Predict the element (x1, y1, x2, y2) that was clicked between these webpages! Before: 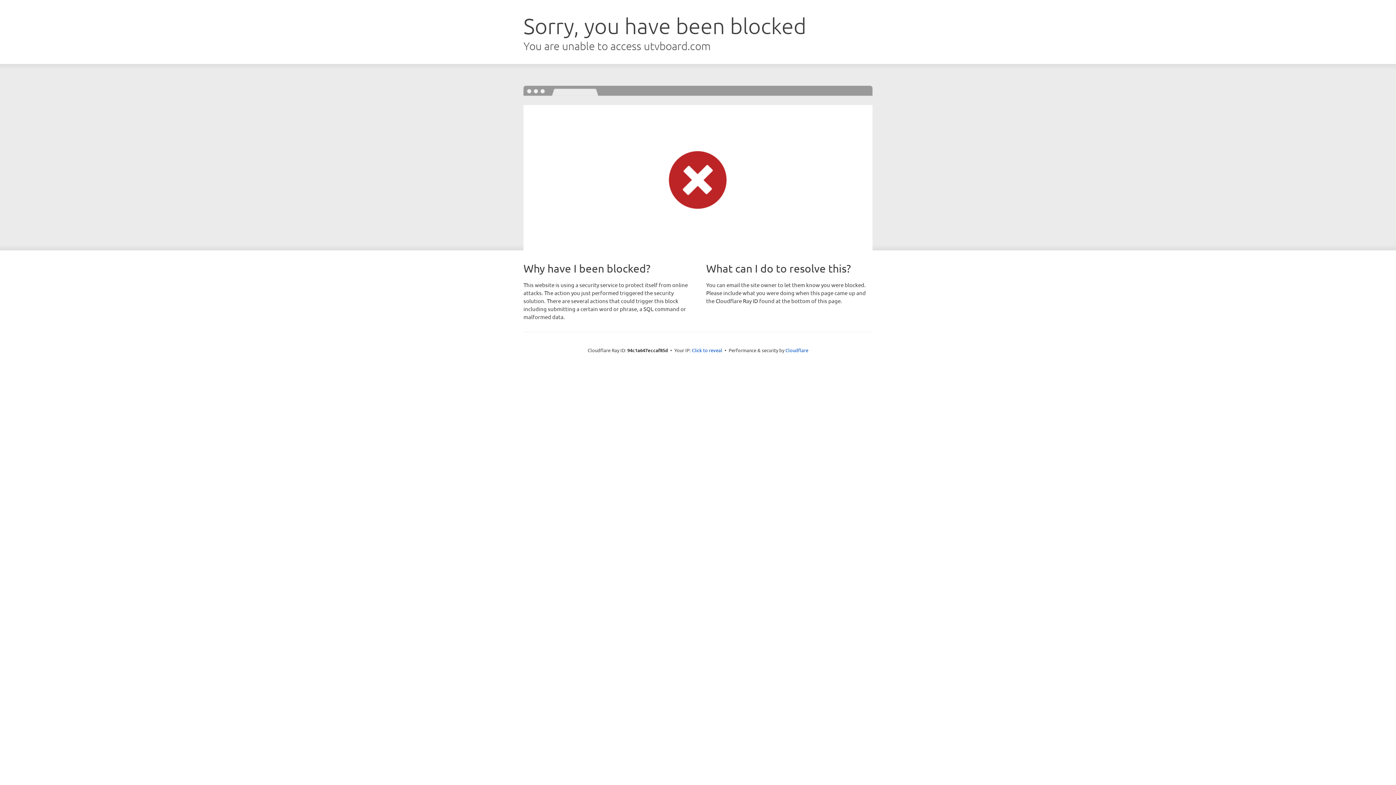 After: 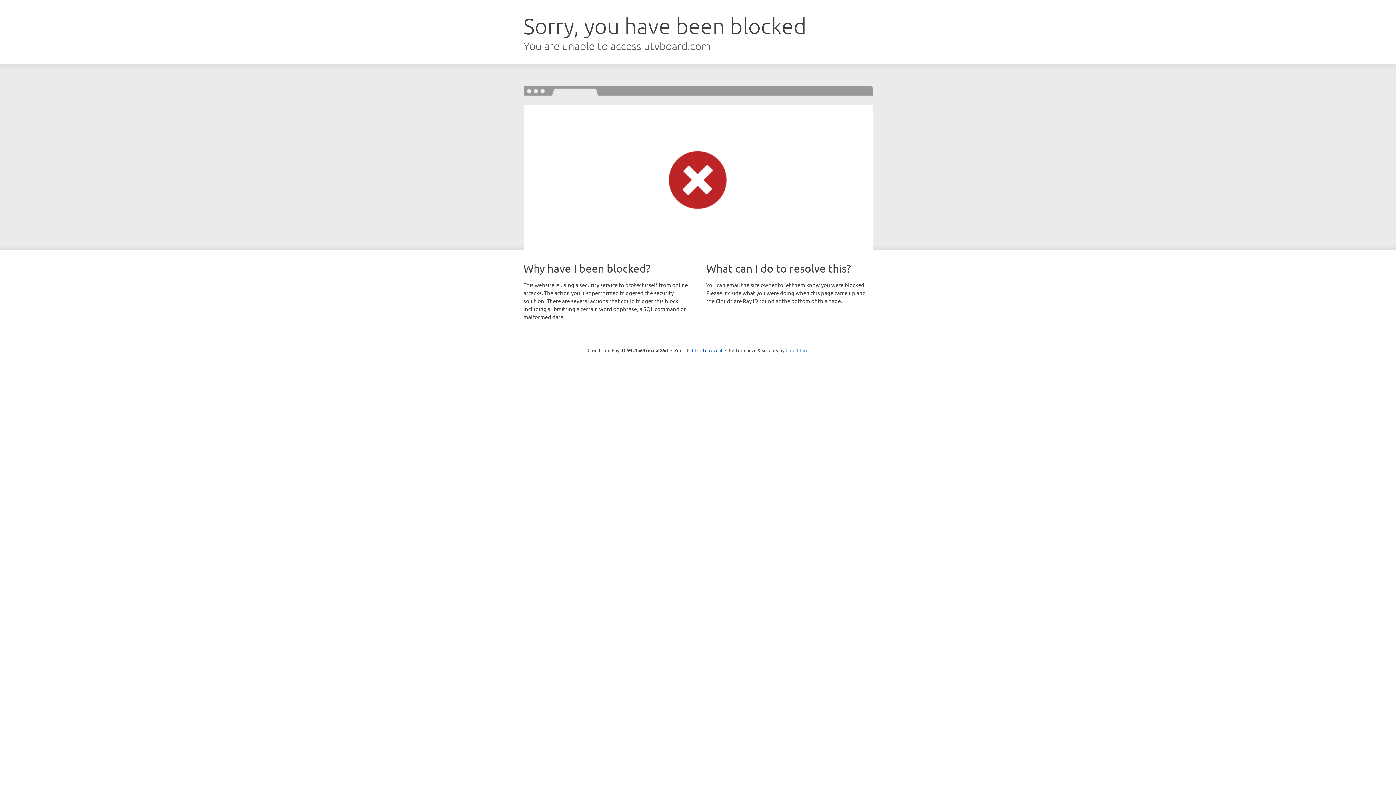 Action: label: Cloudflare bbox: (785, 347, 808, 353)